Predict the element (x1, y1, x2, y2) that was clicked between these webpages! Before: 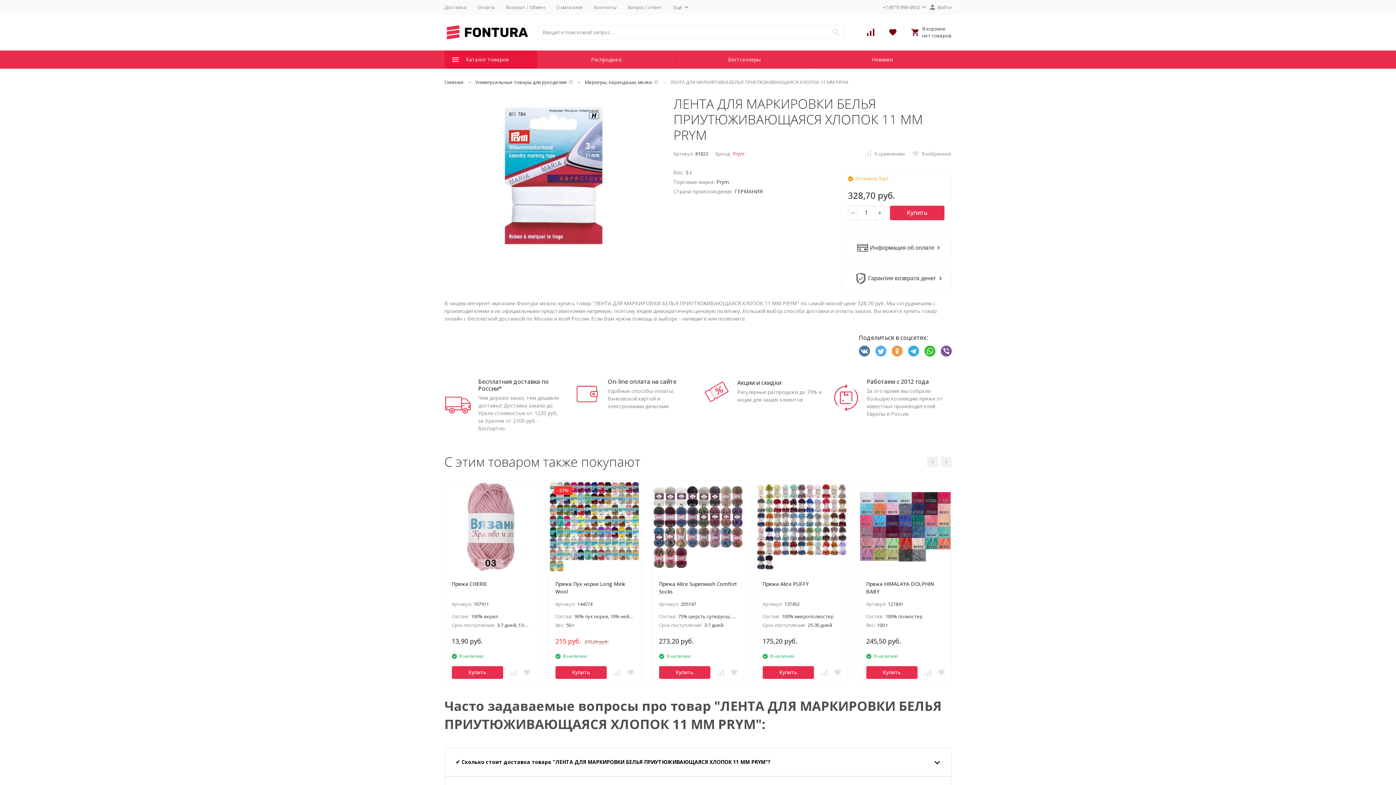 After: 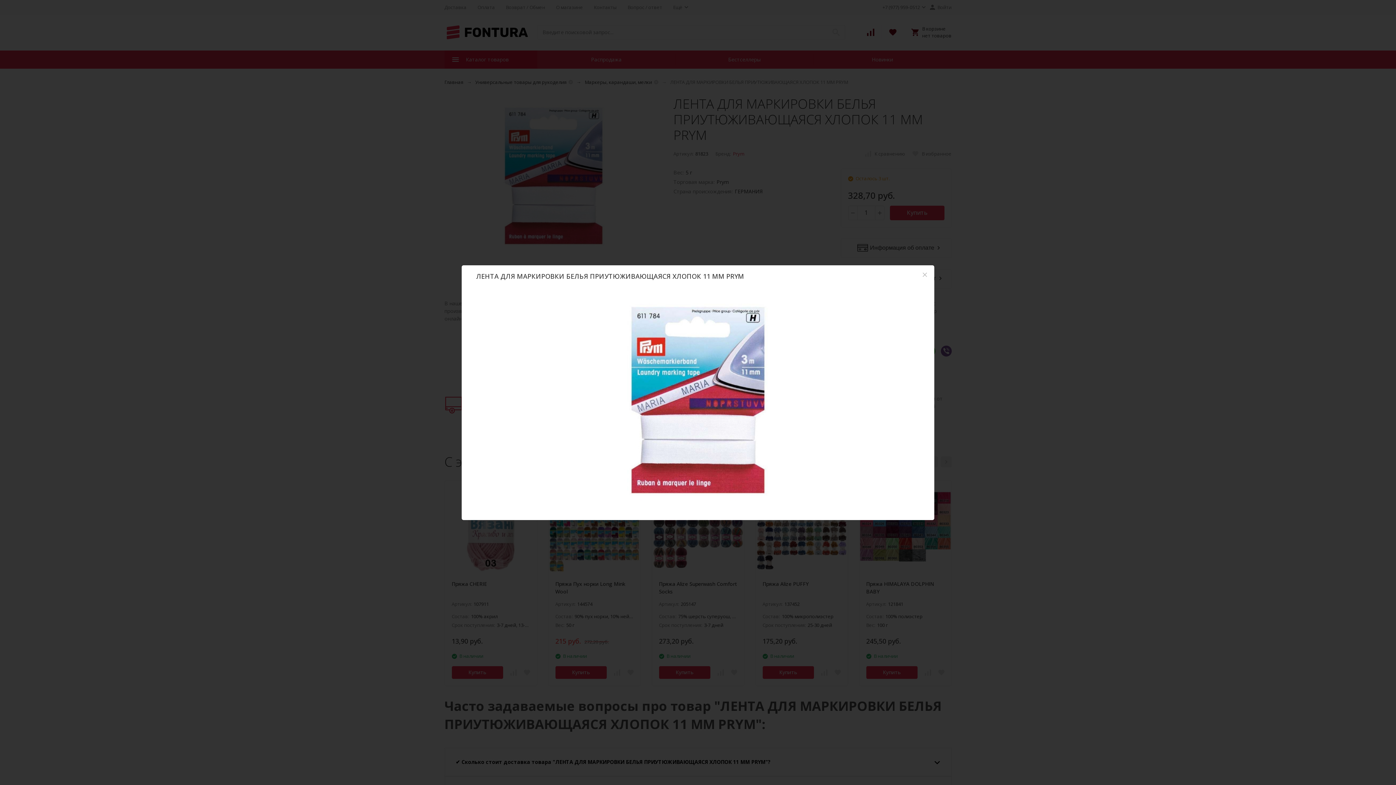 Action: bbox: (444, 96, 662, 256)